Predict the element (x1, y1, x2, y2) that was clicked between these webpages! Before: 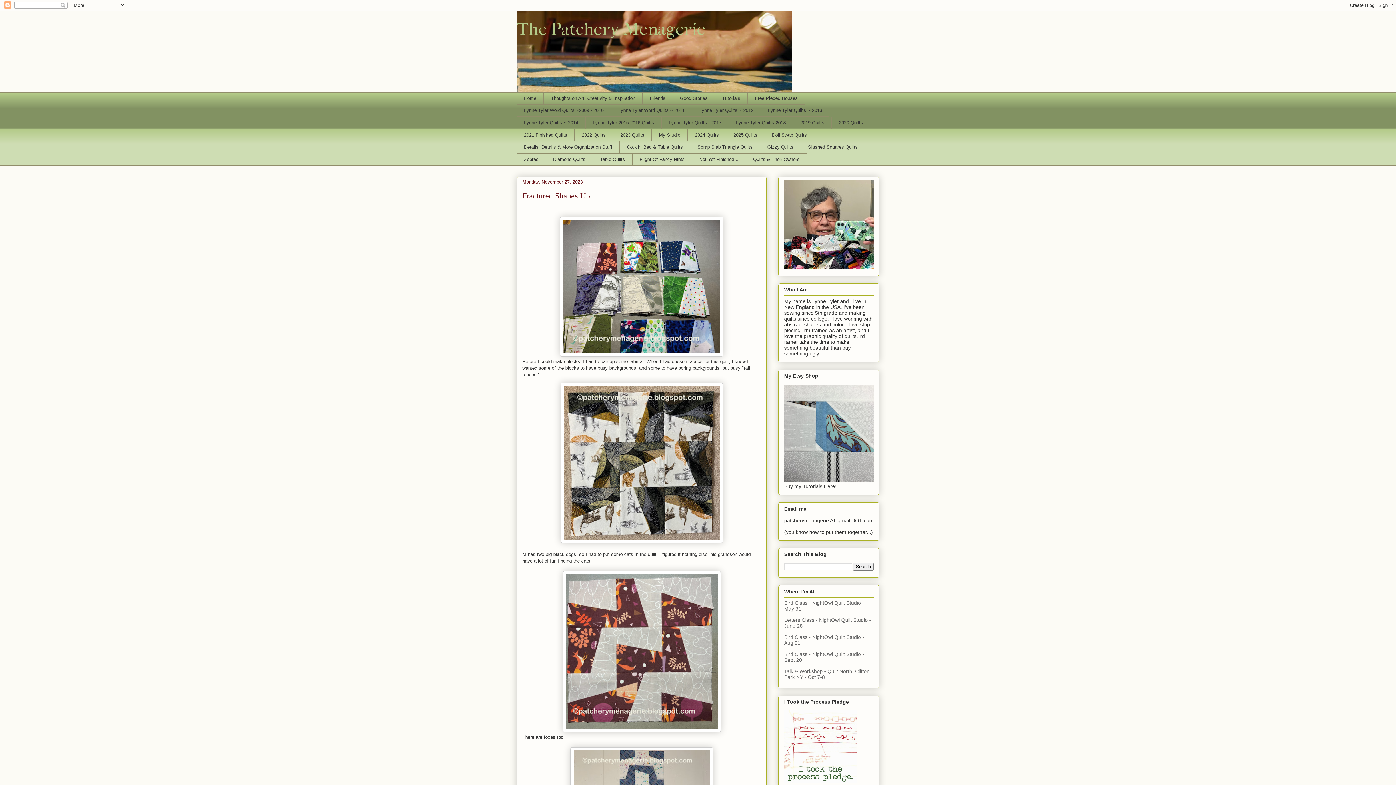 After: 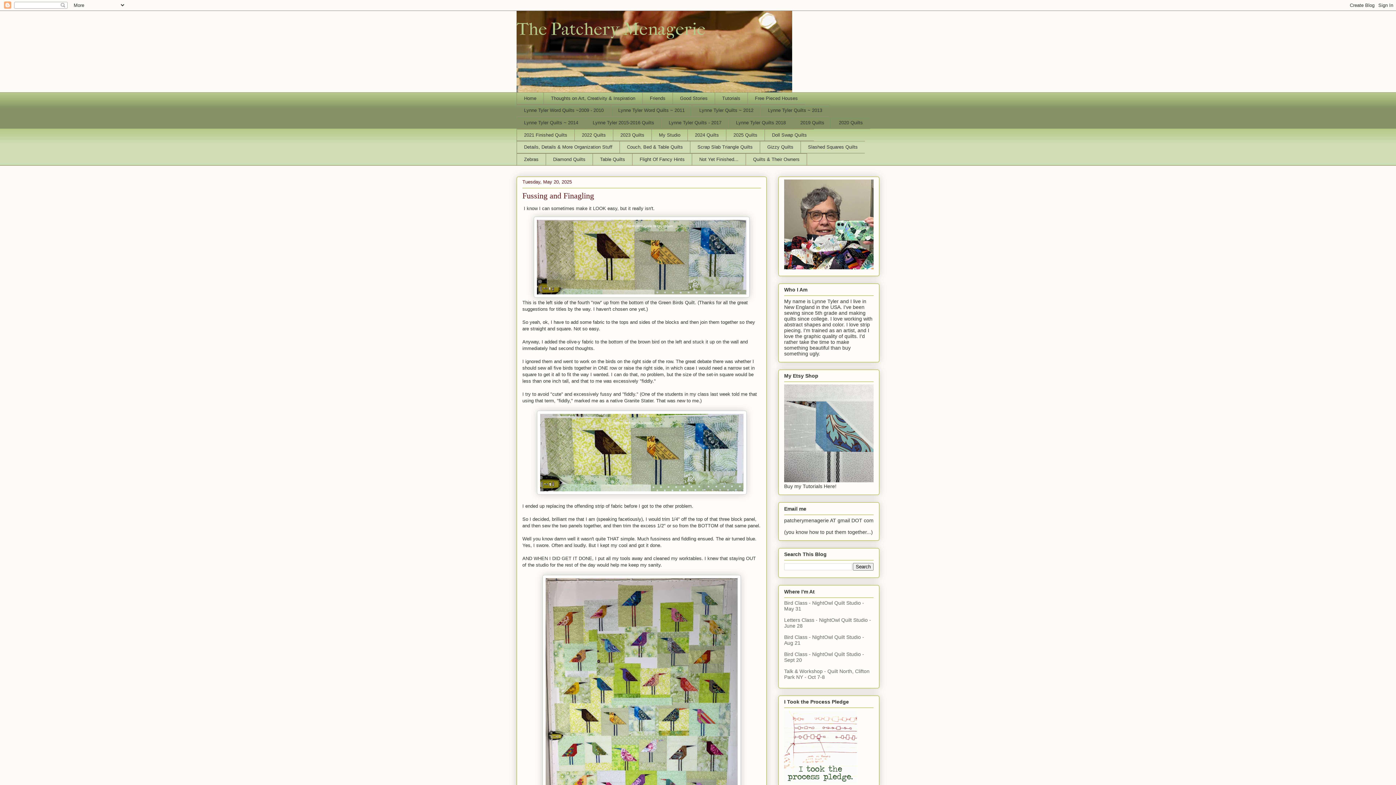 Action: bbox: (516, 18, 705, 39) label: The Patchery Menagerie